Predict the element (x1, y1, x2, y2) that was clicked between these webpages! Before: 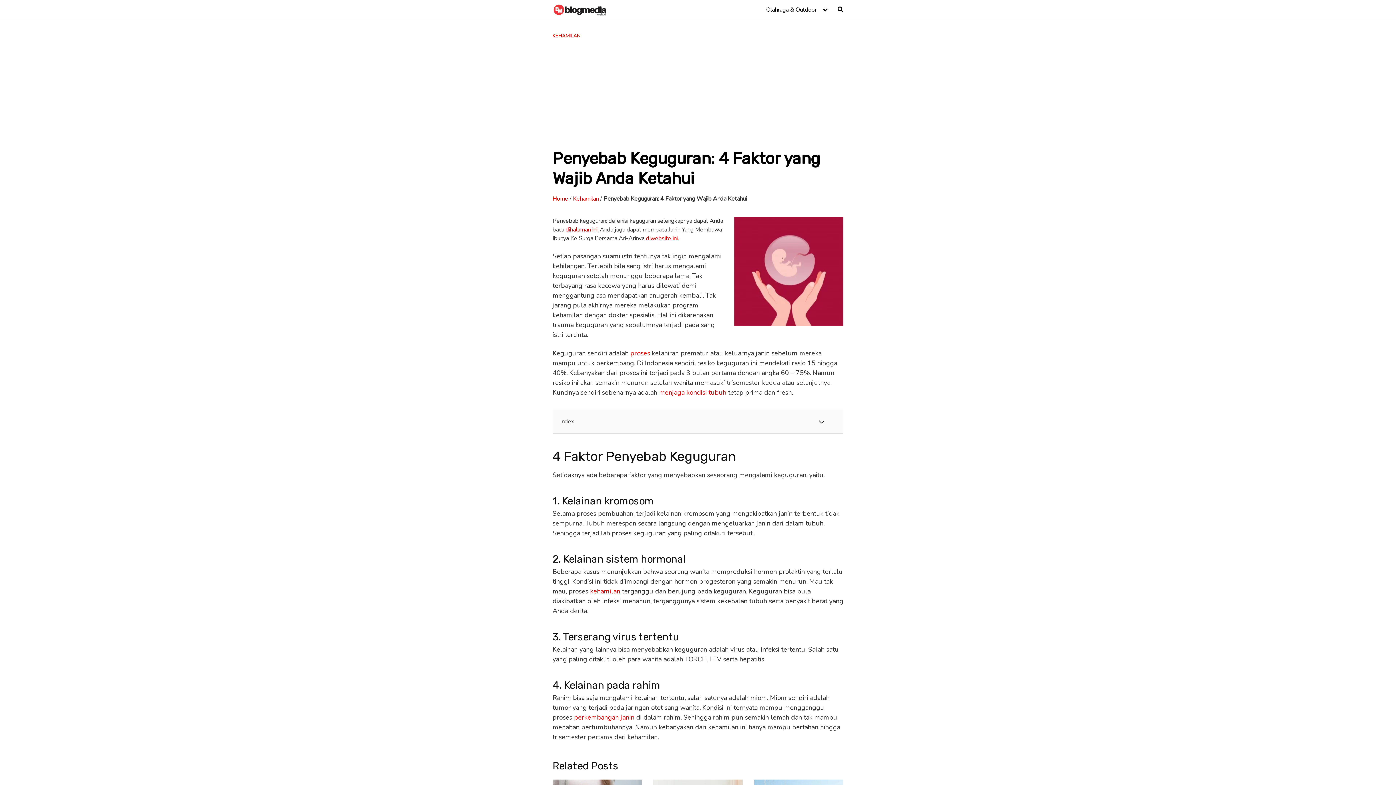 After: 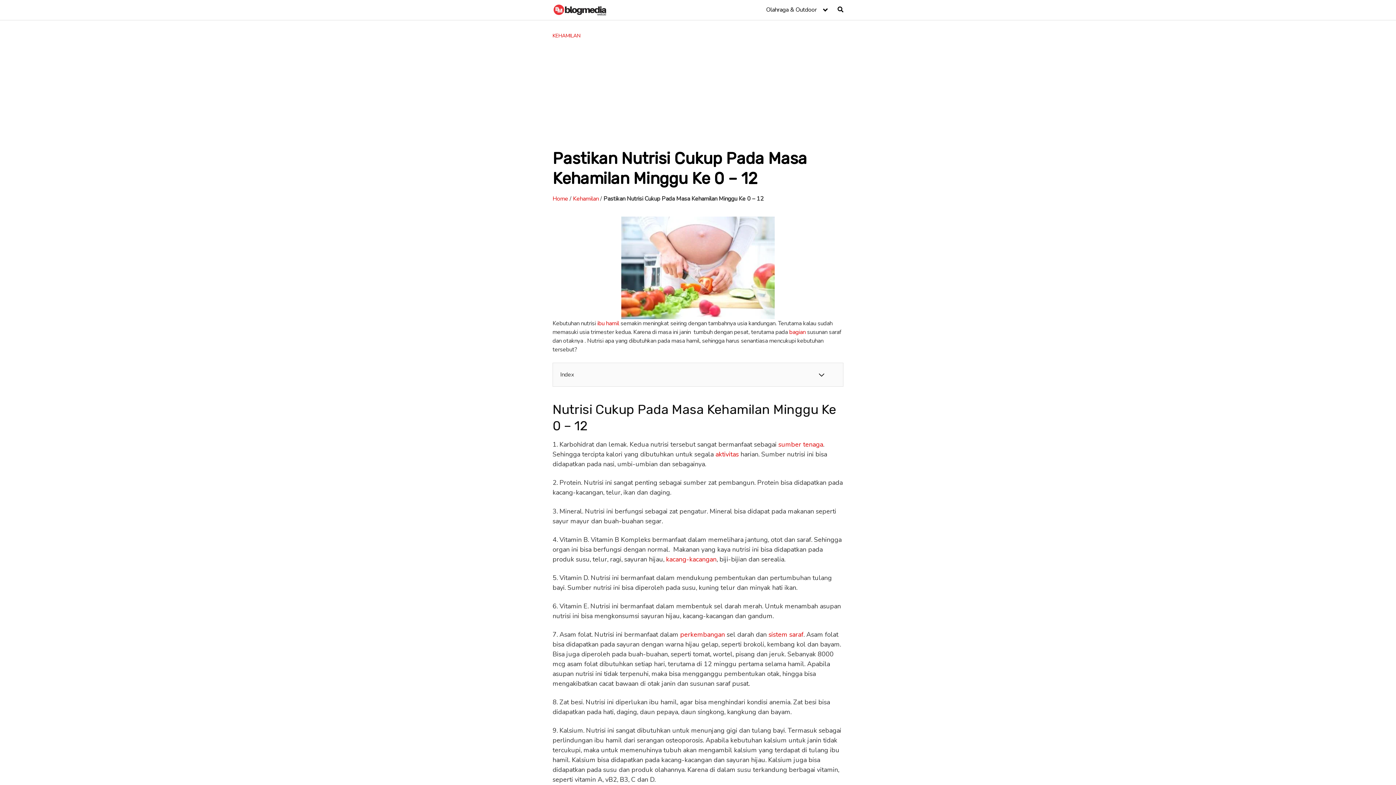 Action: bbox: (574, 713, 634, 722) label: perkembangan janin